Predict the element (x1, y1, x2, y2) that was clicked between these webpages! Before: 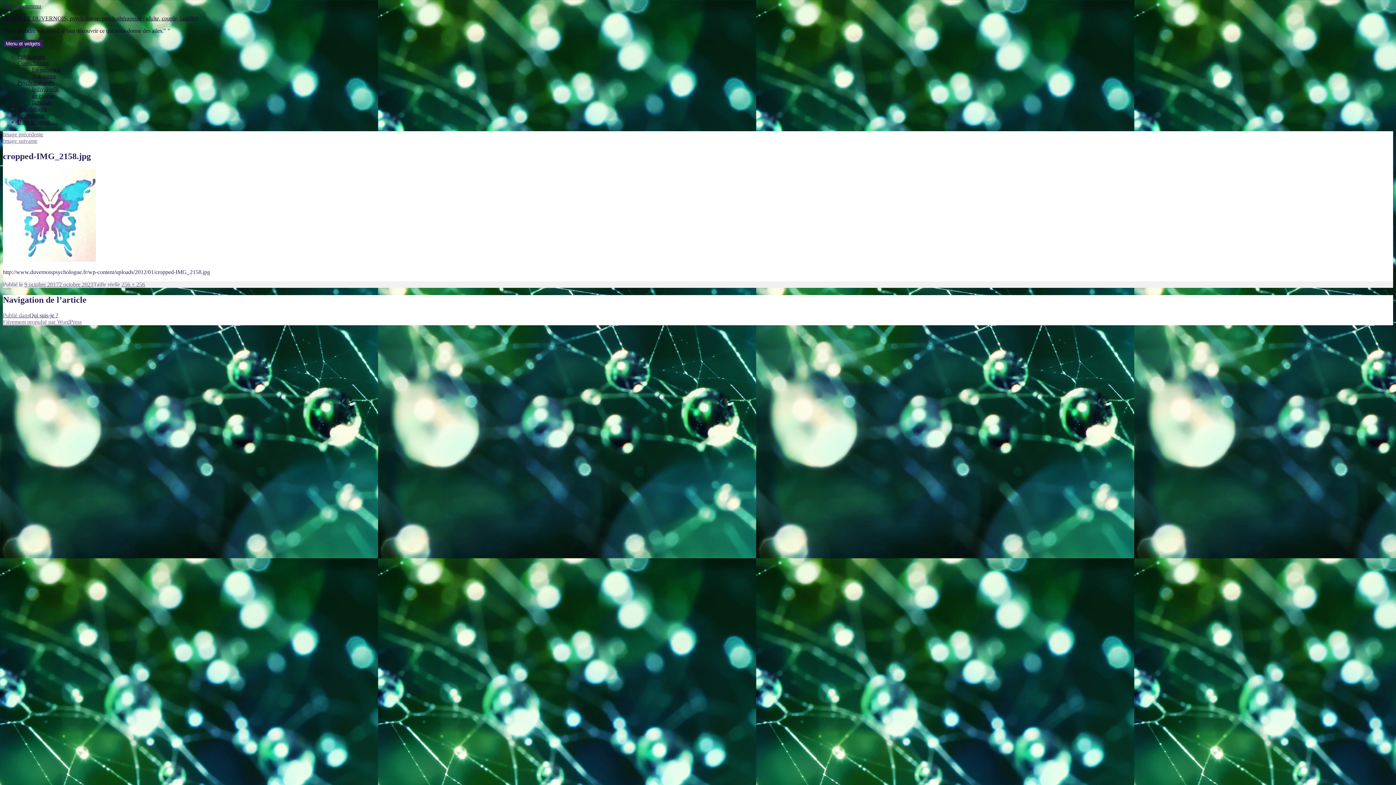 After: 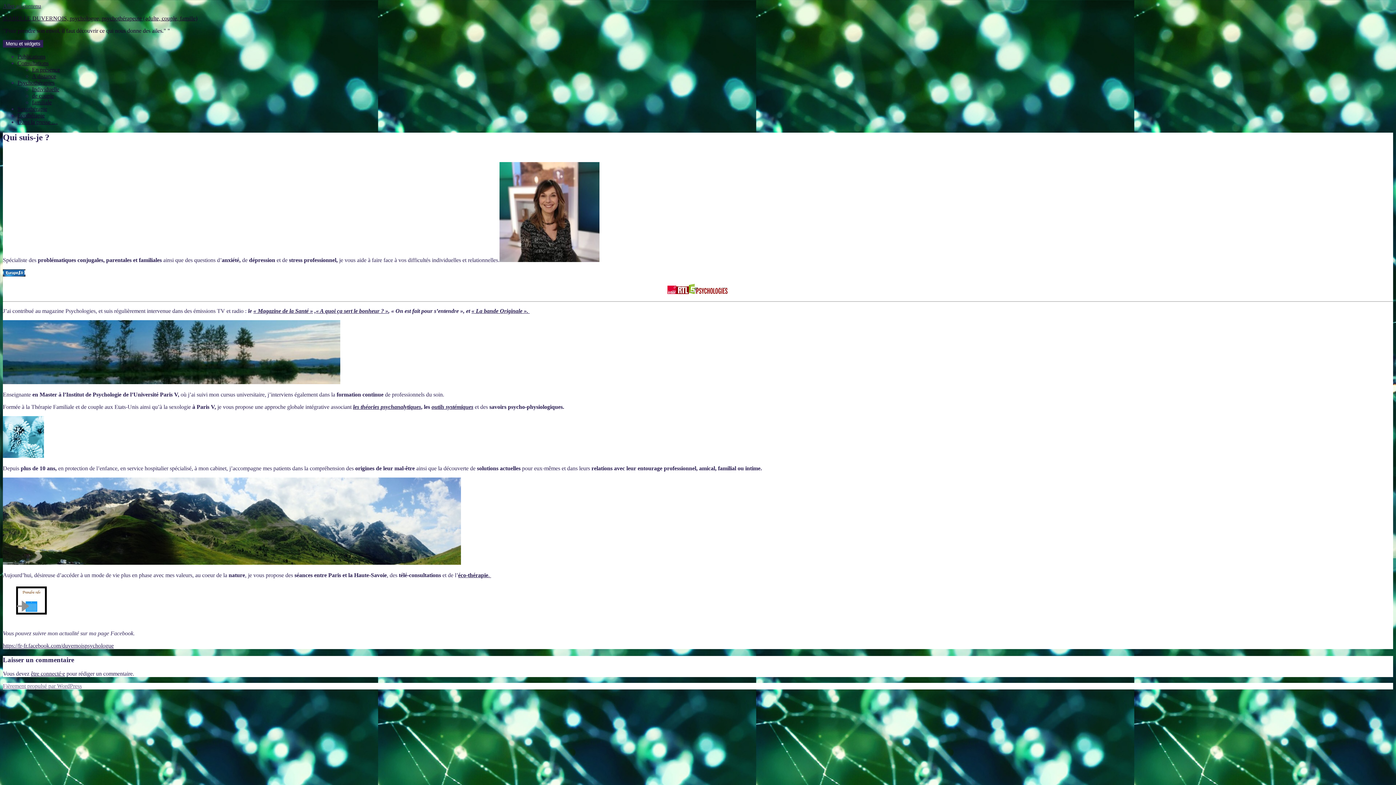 Action: label: Publié dansQui suis-je ? bbox: (2, 312, 58, 318)